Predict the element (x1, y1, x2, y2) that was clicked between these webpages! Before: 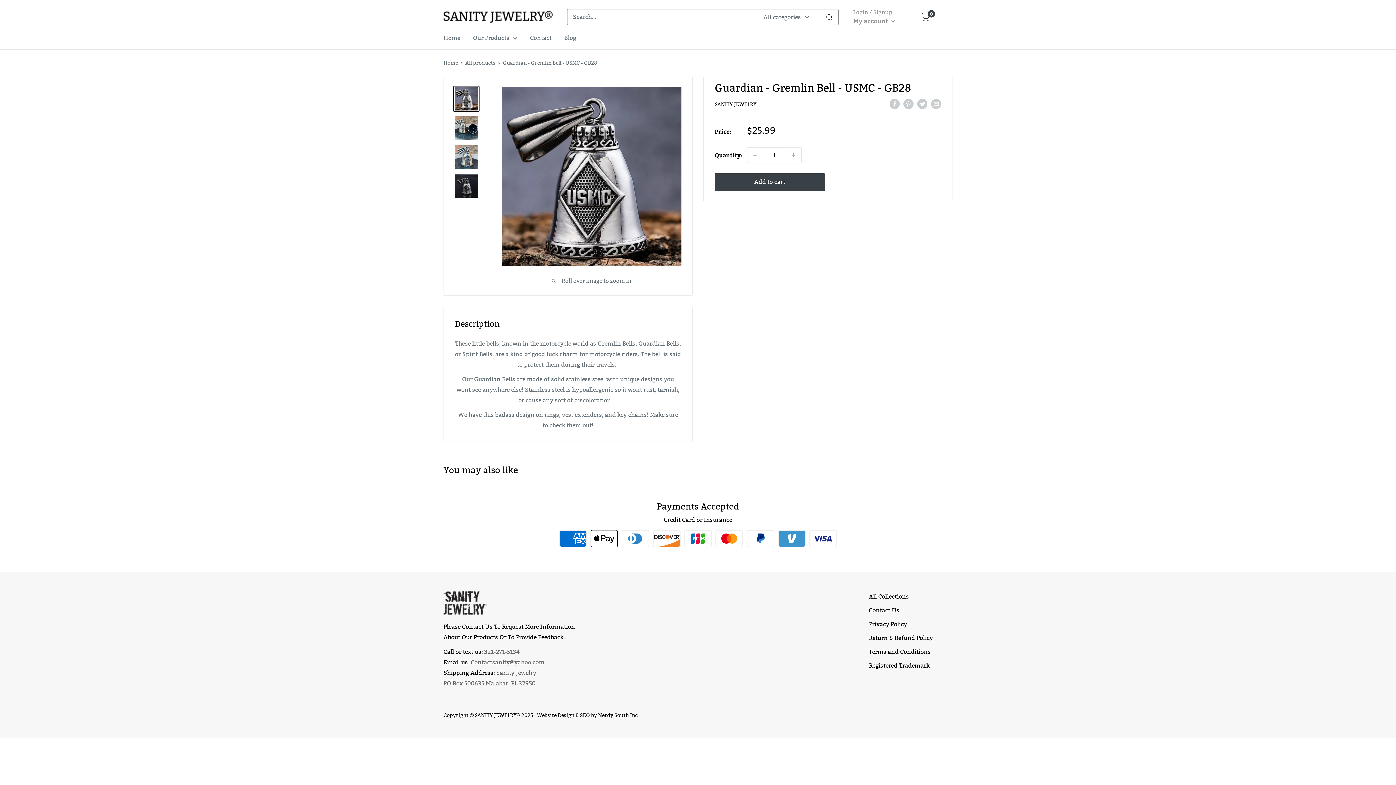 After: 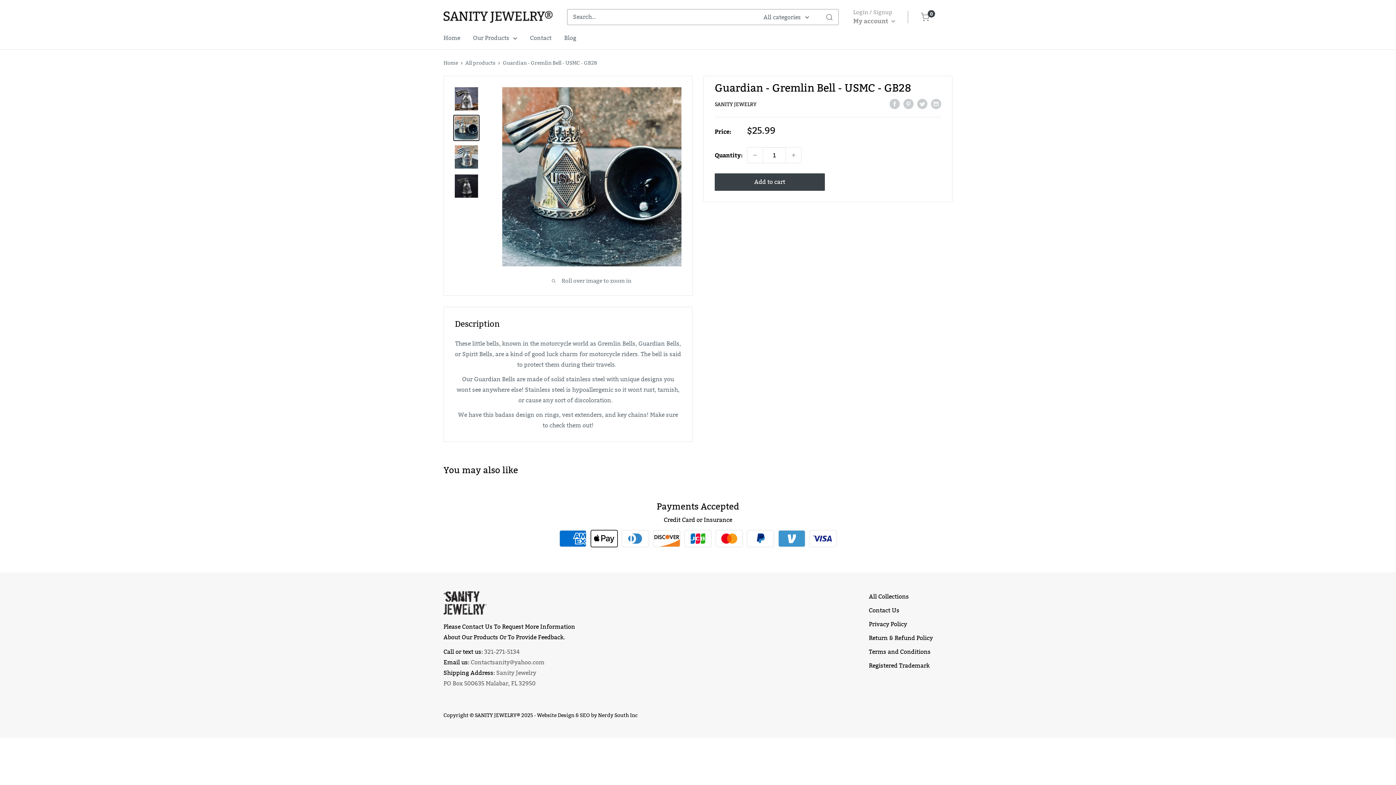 Action: bbox: (453, 114, 479, 141)